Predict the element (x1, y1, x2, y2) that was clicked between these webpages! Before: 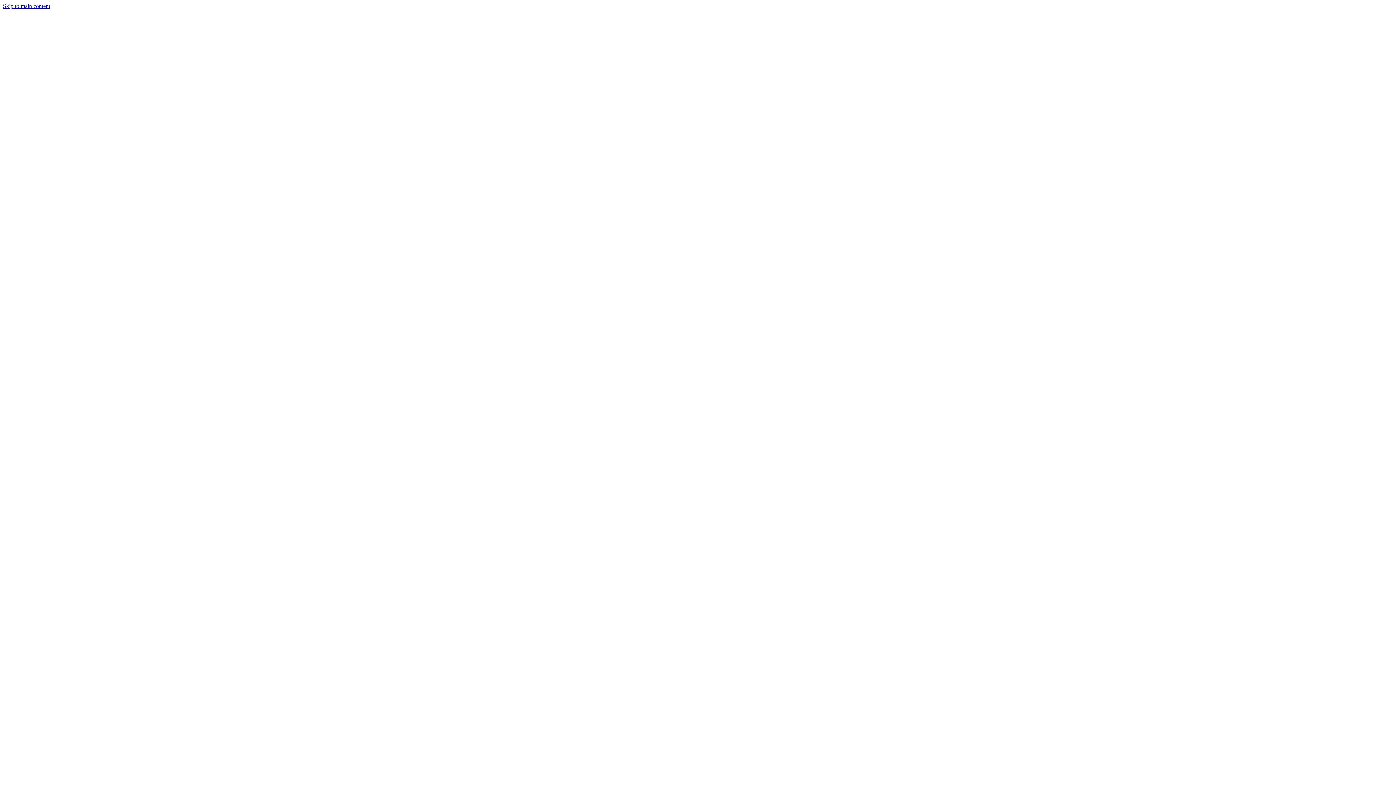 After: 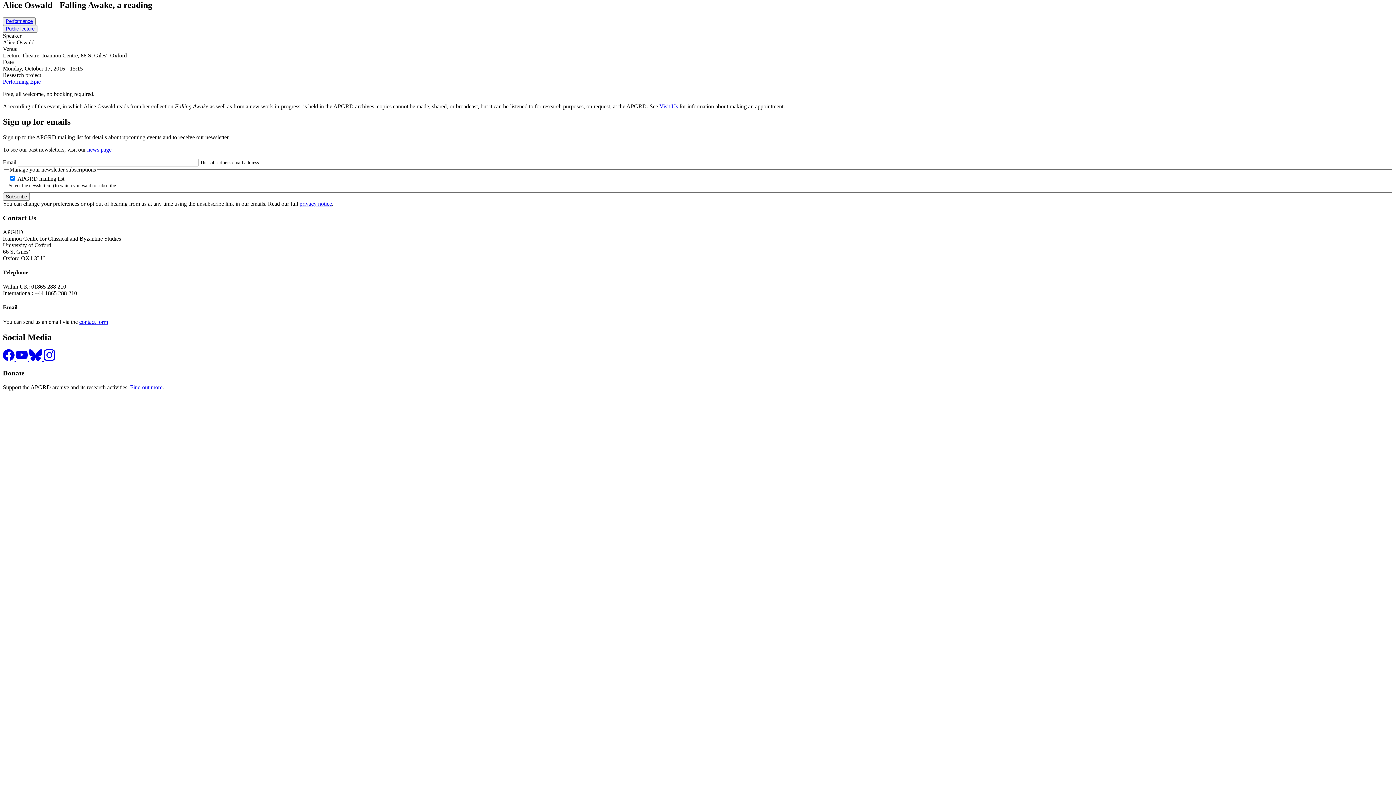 Action: bbox: (2, 2, 50, 9) label: Skip to main content